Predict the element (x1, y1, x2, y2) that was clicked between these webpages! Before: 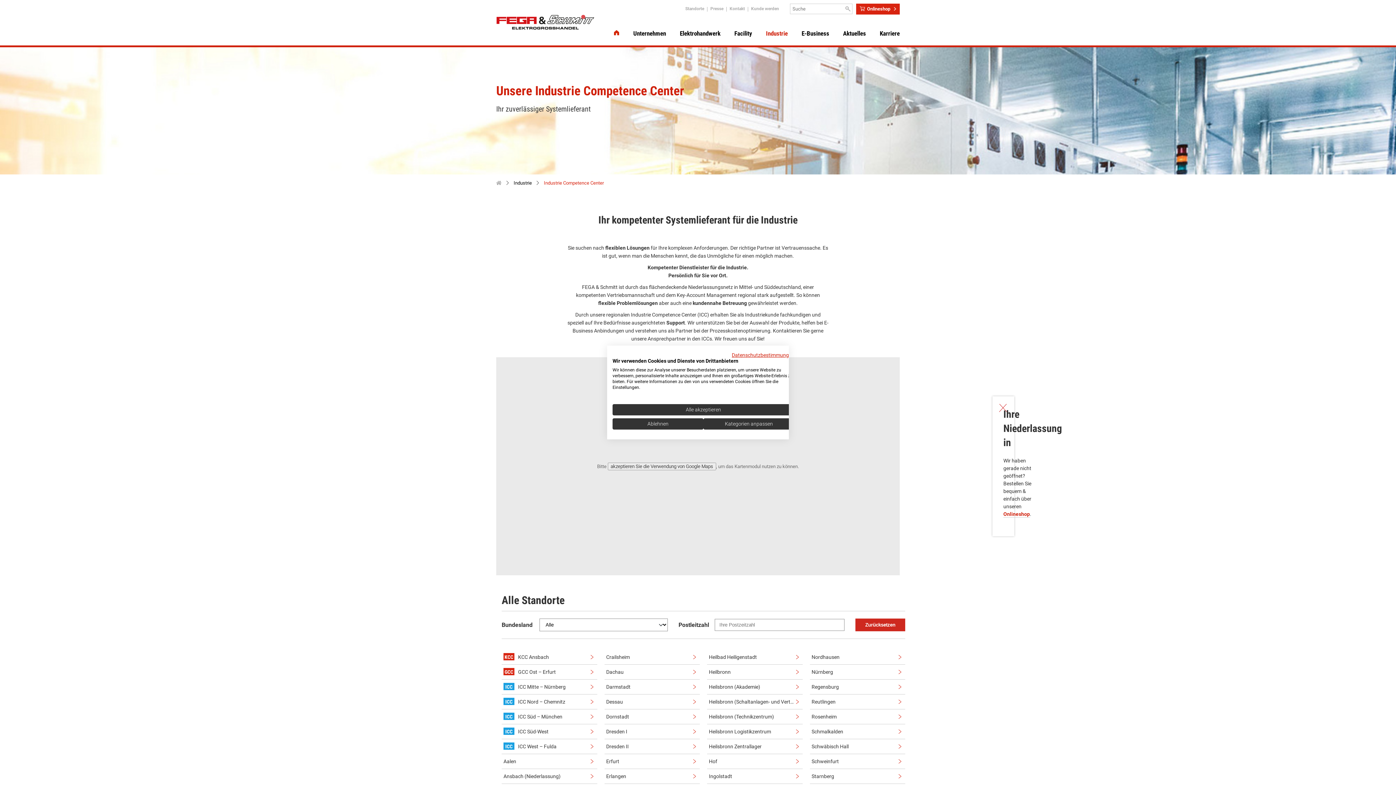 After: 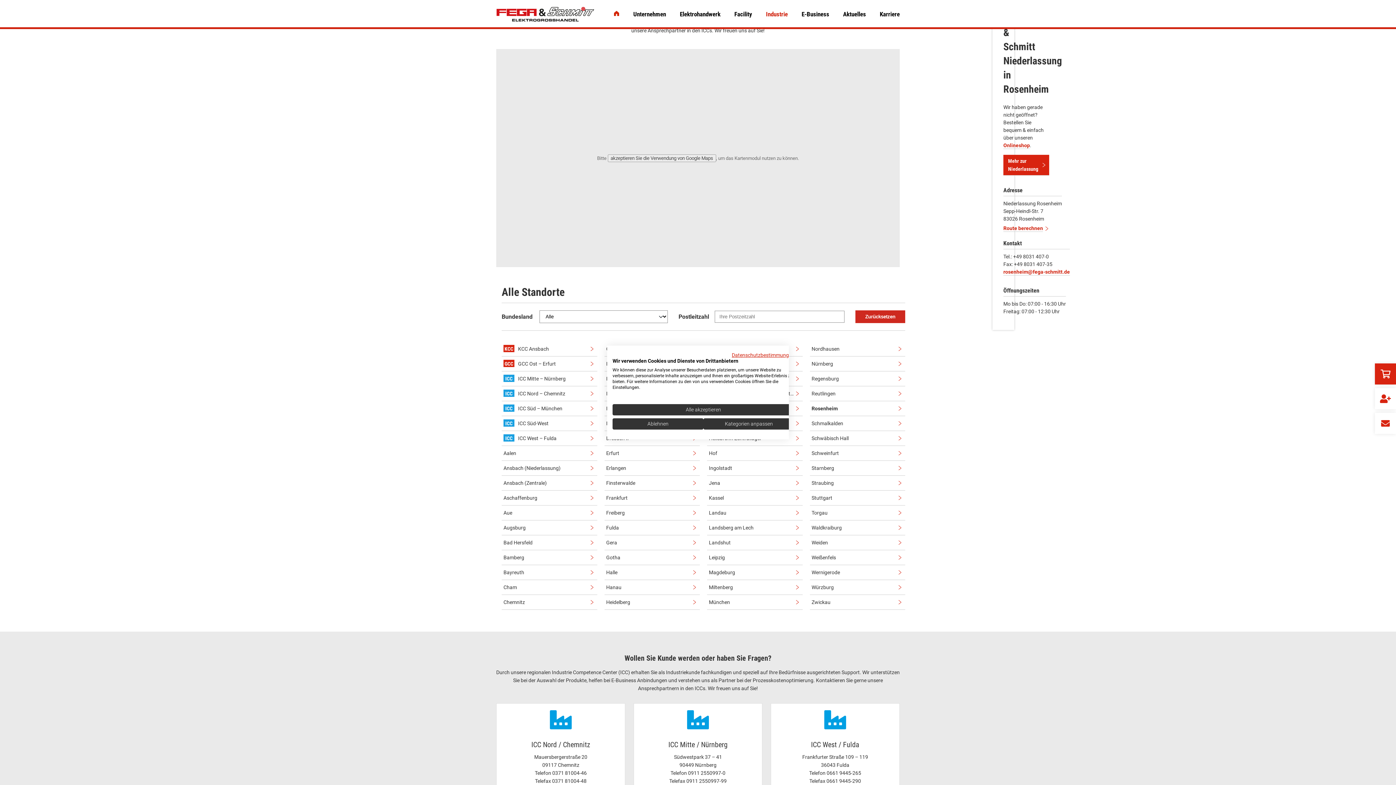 Action: bbox: (810, 709, 905, 724) label: Rosenheim